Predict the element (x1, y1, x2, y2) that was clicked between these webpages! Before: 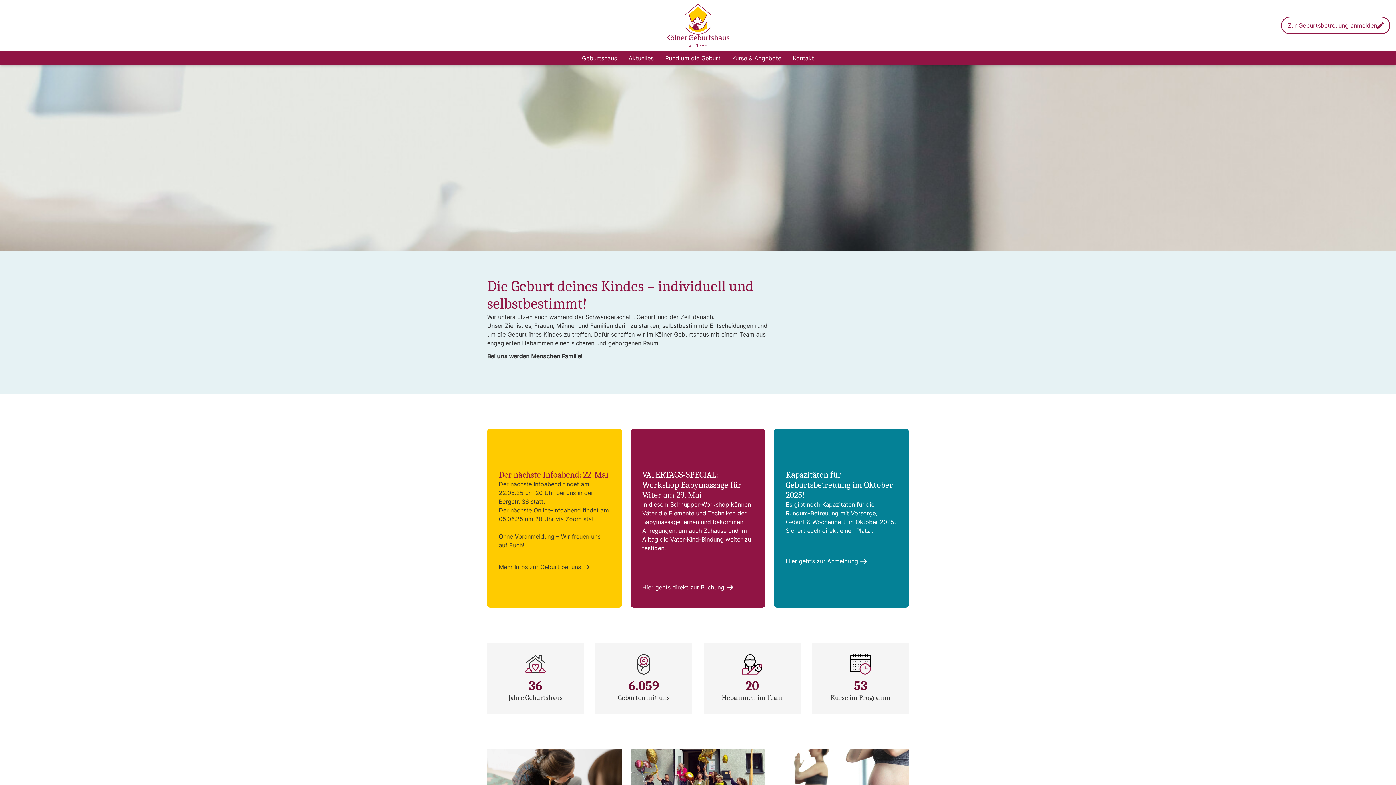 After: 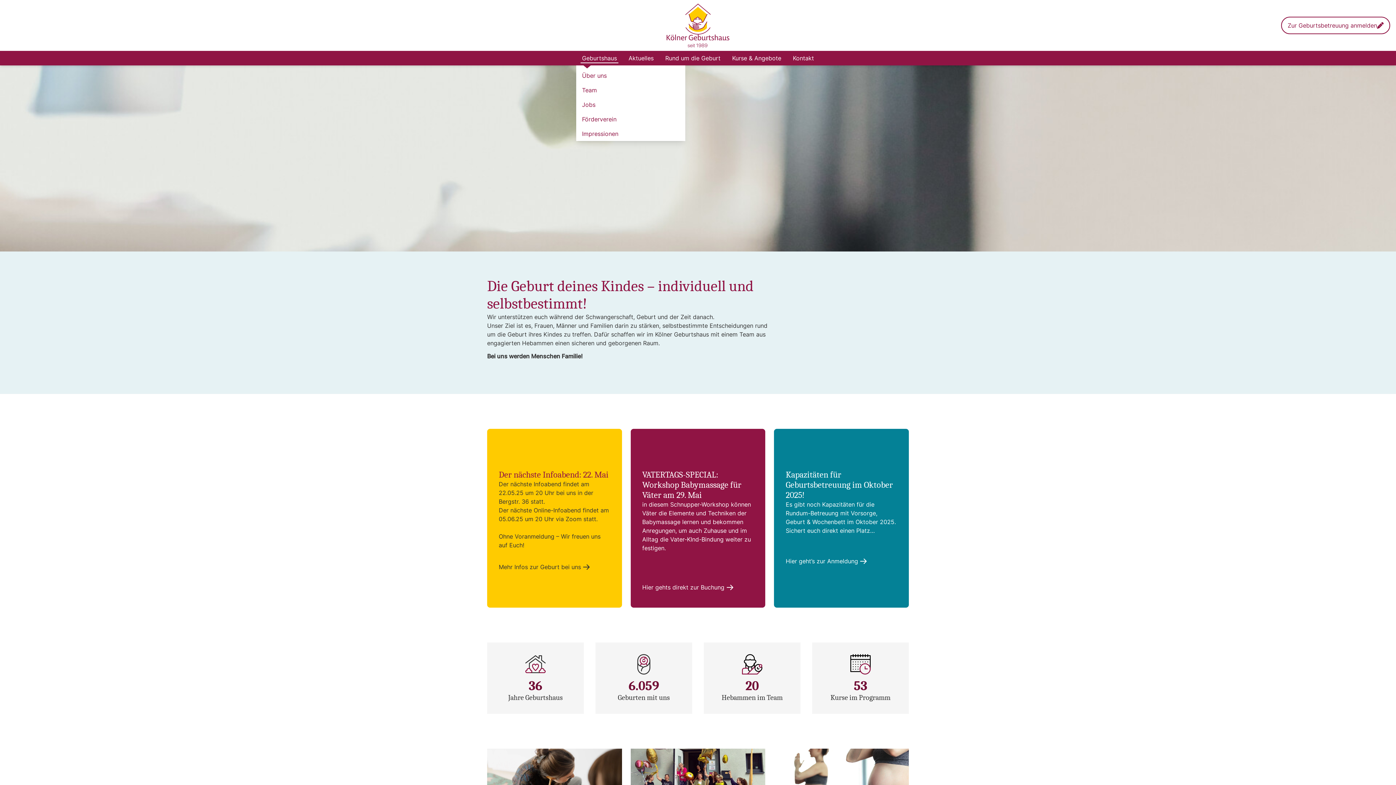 Action: bbox: (576, 50, 622, 65) label: Geburtshaus